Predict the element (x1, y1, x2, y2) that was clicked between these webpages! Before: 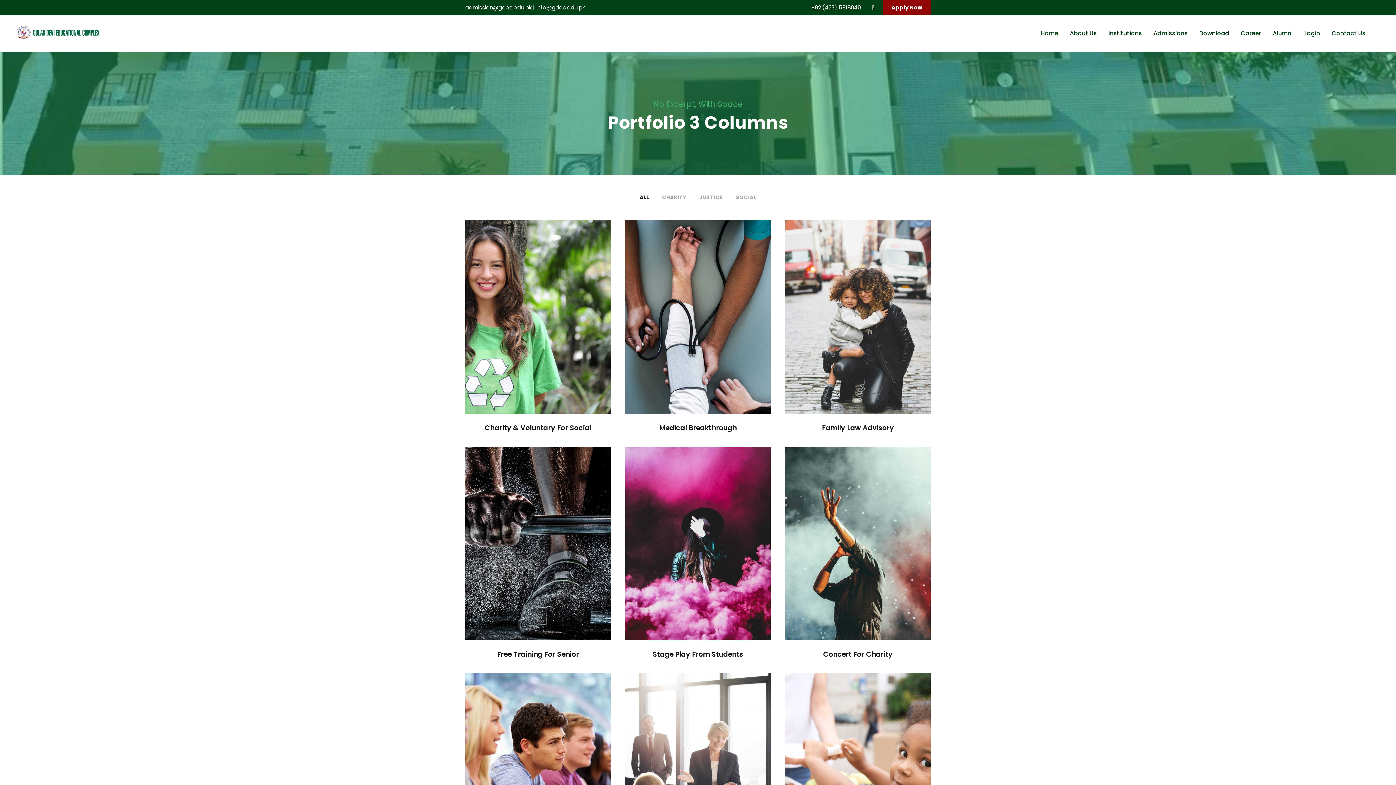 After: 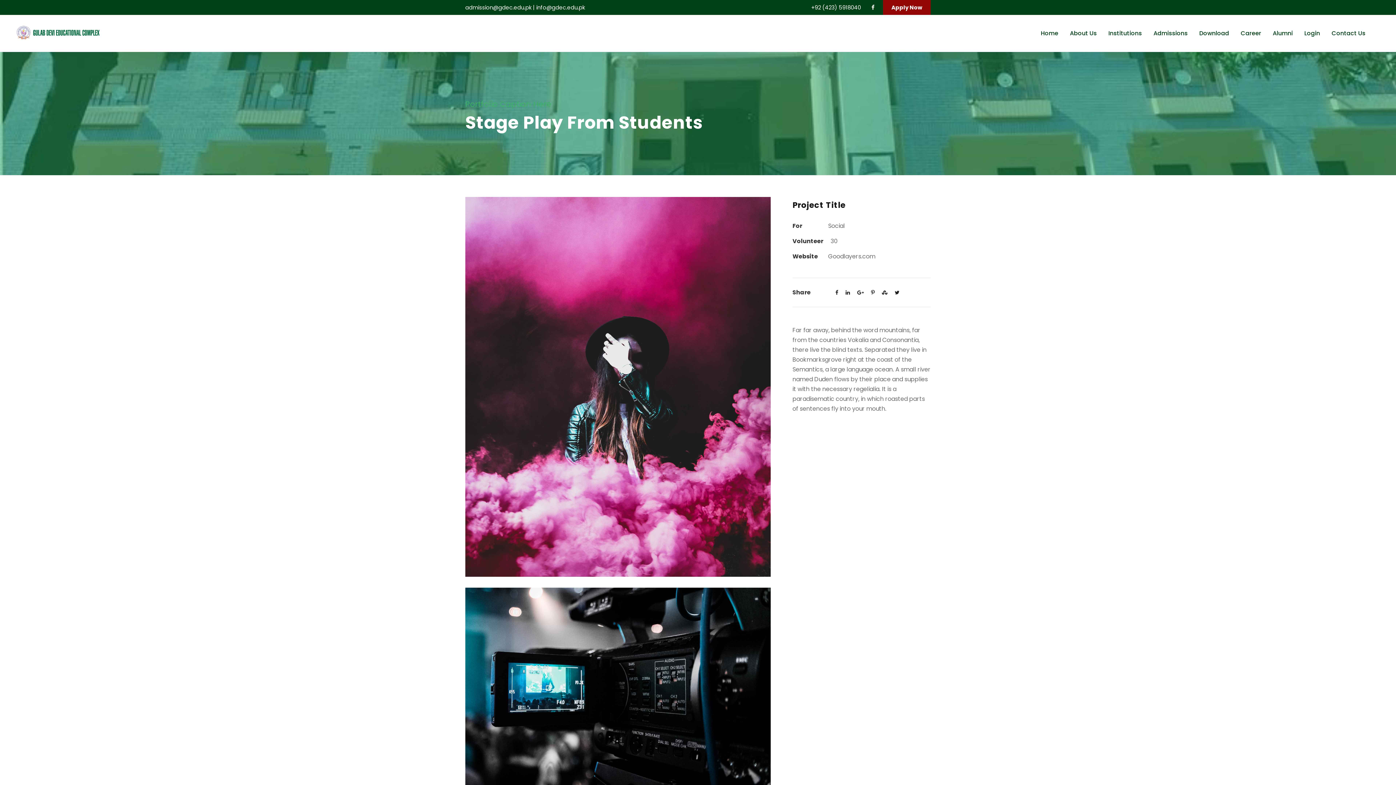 Action: bbox: (652, 649, 743, 659) label: Stage Play From Students